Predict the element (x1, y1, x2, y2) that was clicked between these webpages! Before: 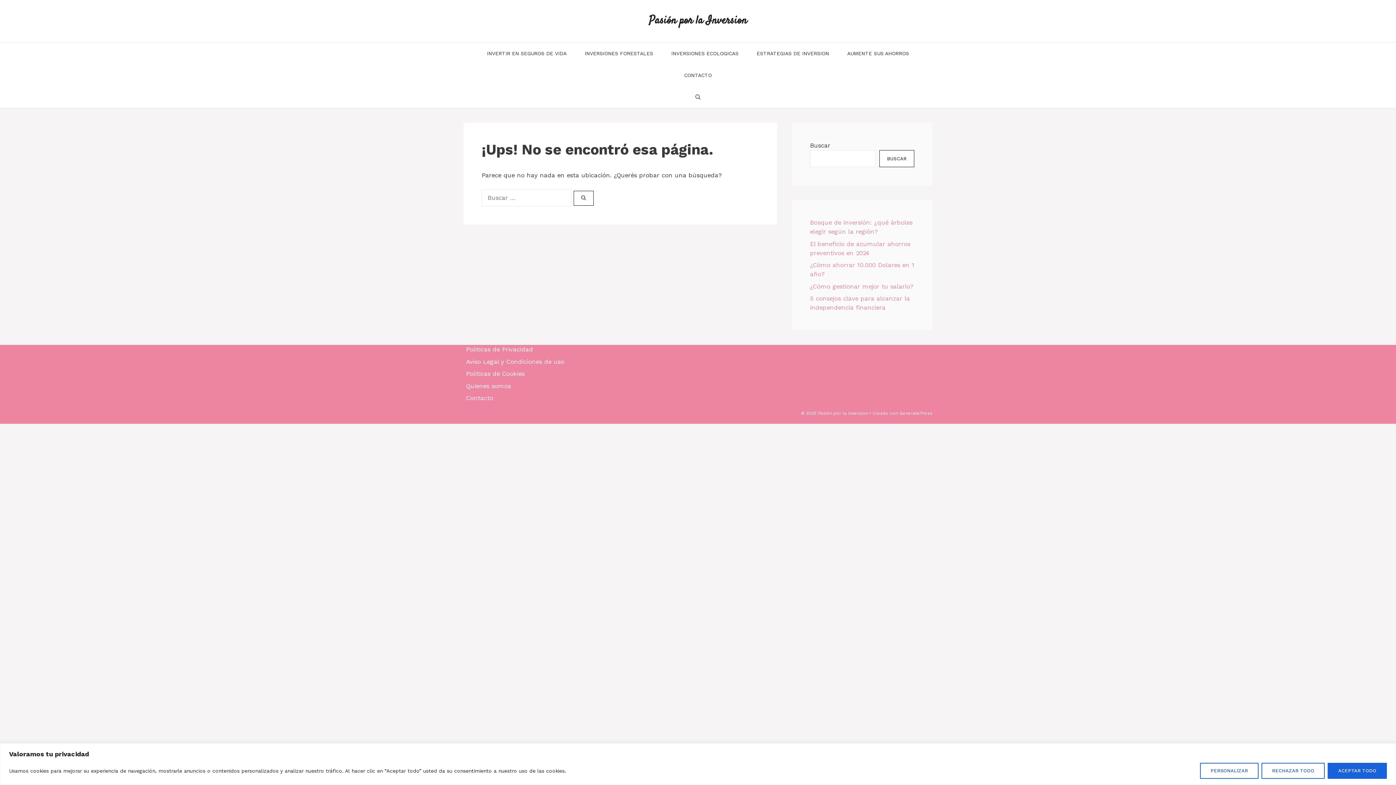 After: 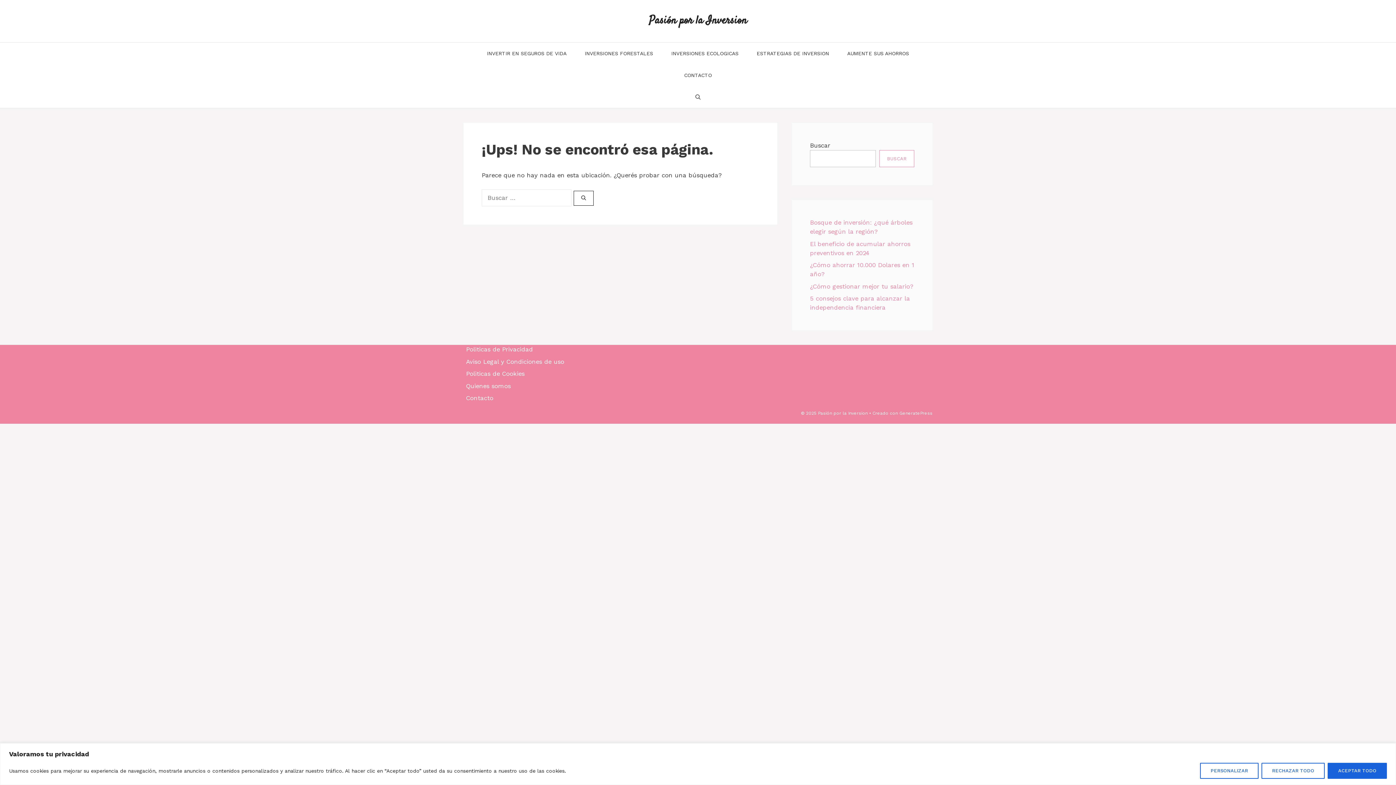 Action: label: Buscar bbox: (879, 150, 914, 167)